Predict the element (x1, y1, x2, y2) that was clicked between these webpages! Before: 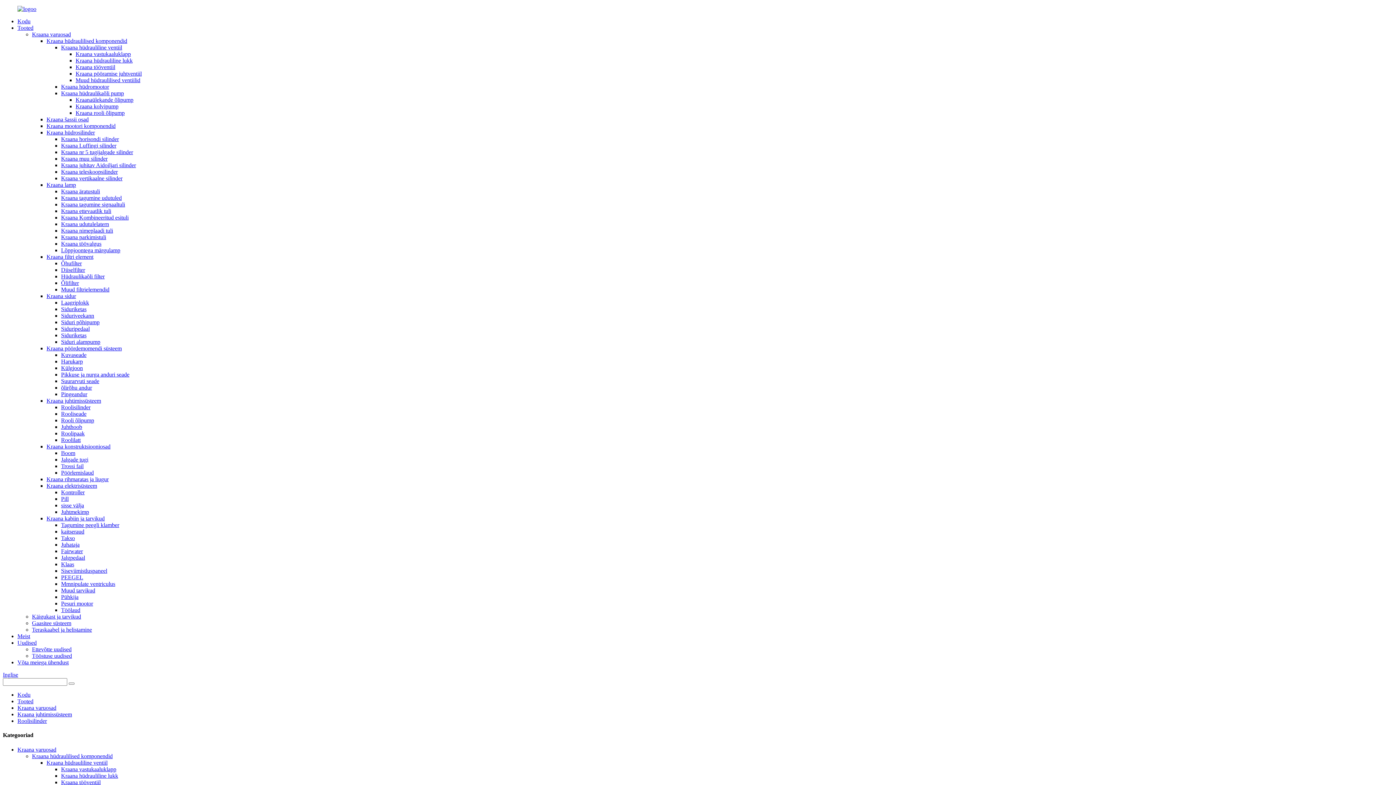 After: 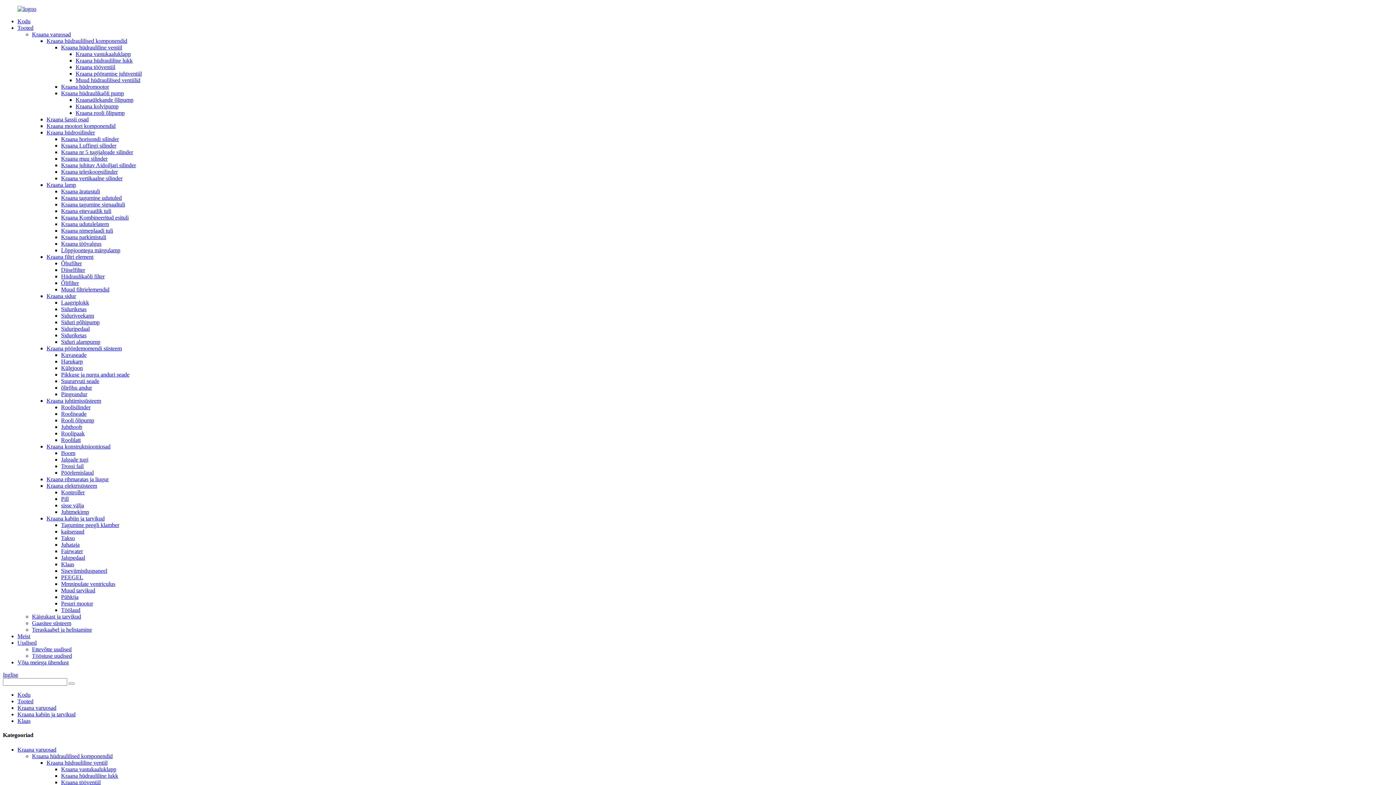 Action: label: Klaas bbox: (61, 561, 74, 567)